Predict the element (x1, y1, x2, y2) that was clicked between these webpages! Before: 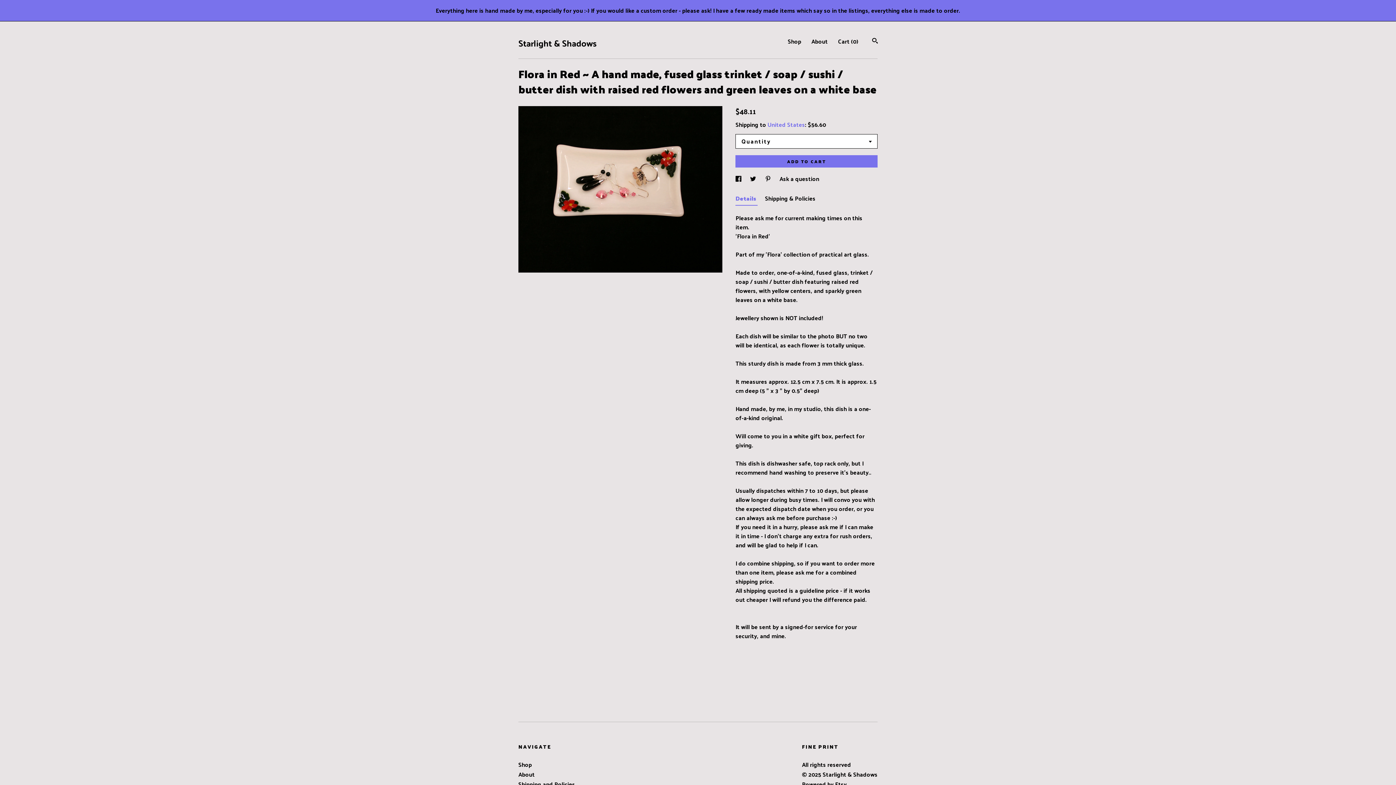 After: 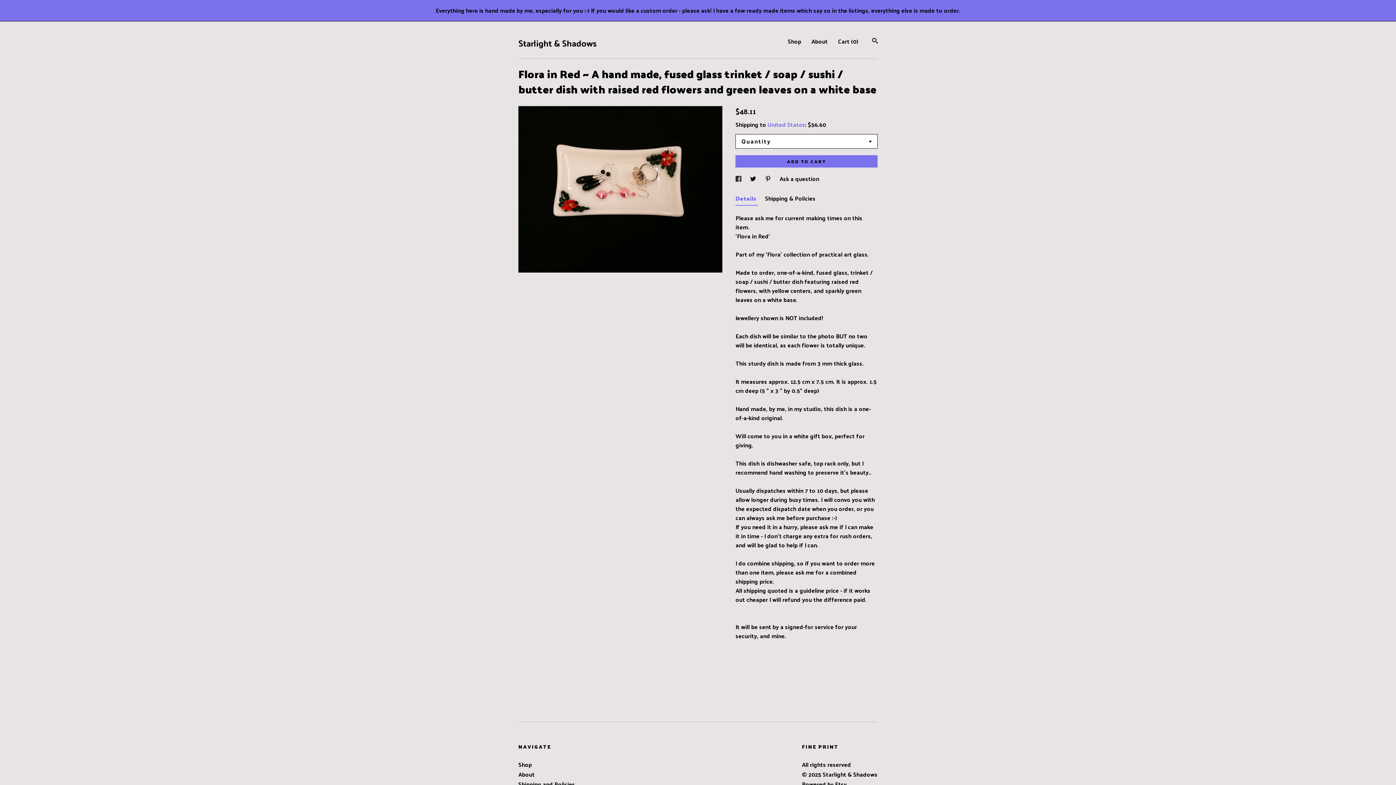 Action: label: social media share for  facebook bbox: (735, 173, 743, 184)